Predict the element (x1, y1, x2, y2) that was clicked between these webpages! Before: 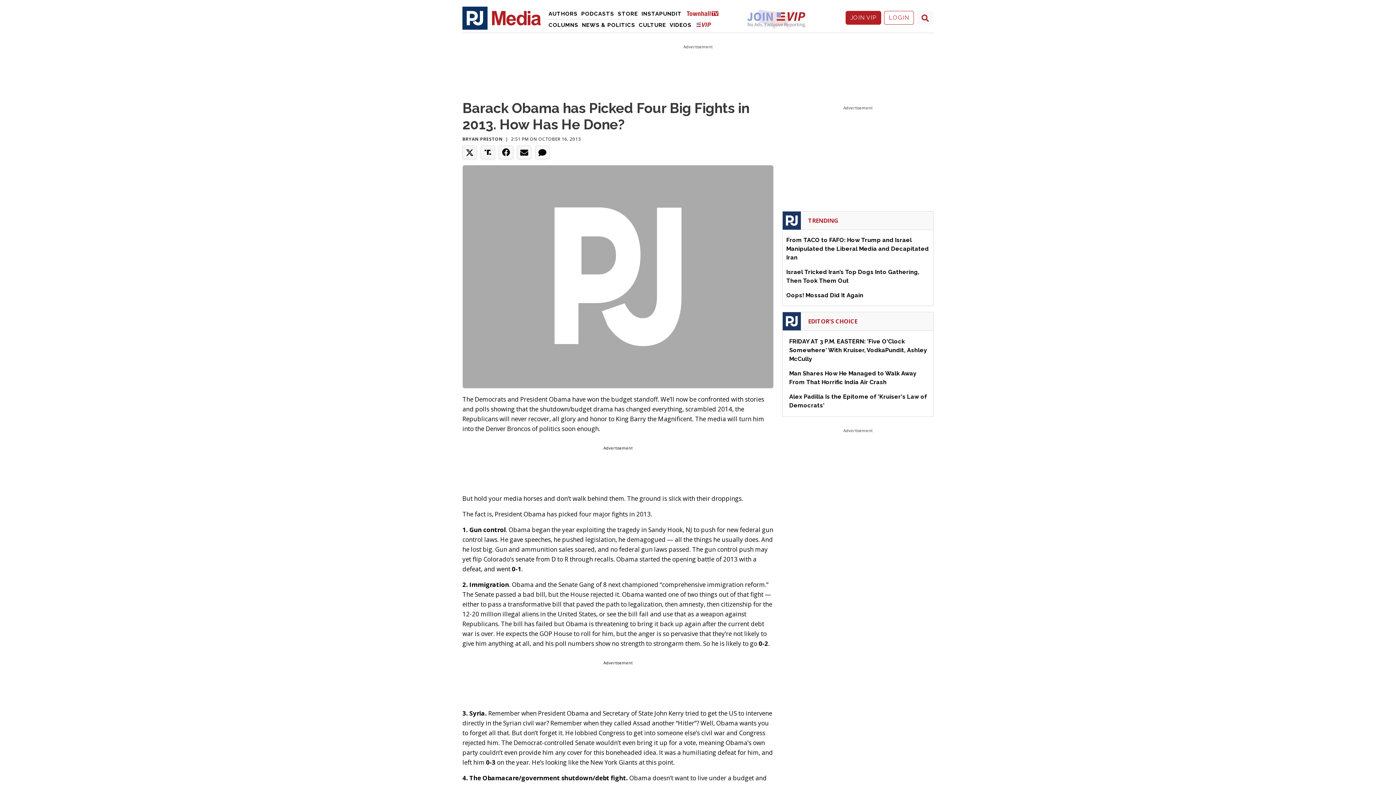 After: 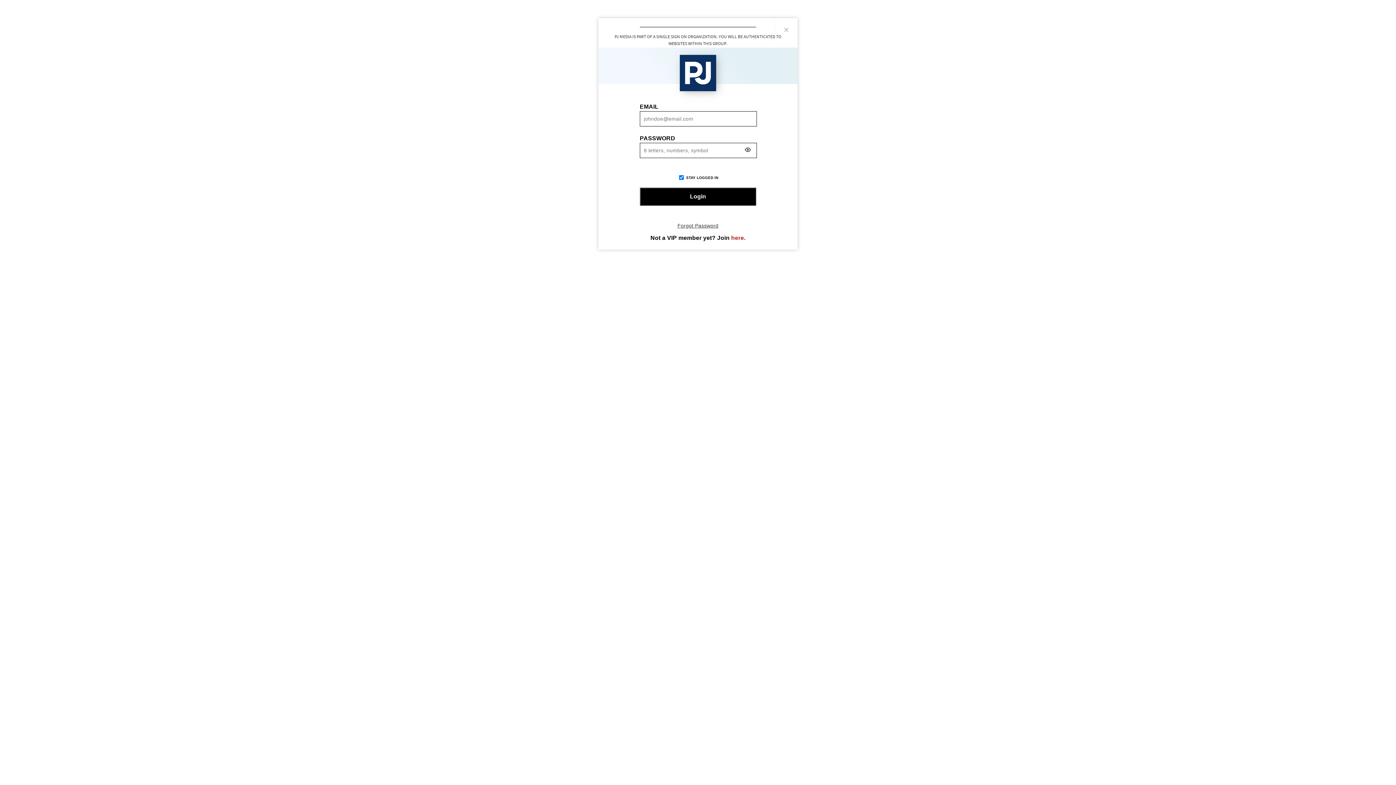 Action: bbox: (884, 10, 914, 24) label: LOGIN